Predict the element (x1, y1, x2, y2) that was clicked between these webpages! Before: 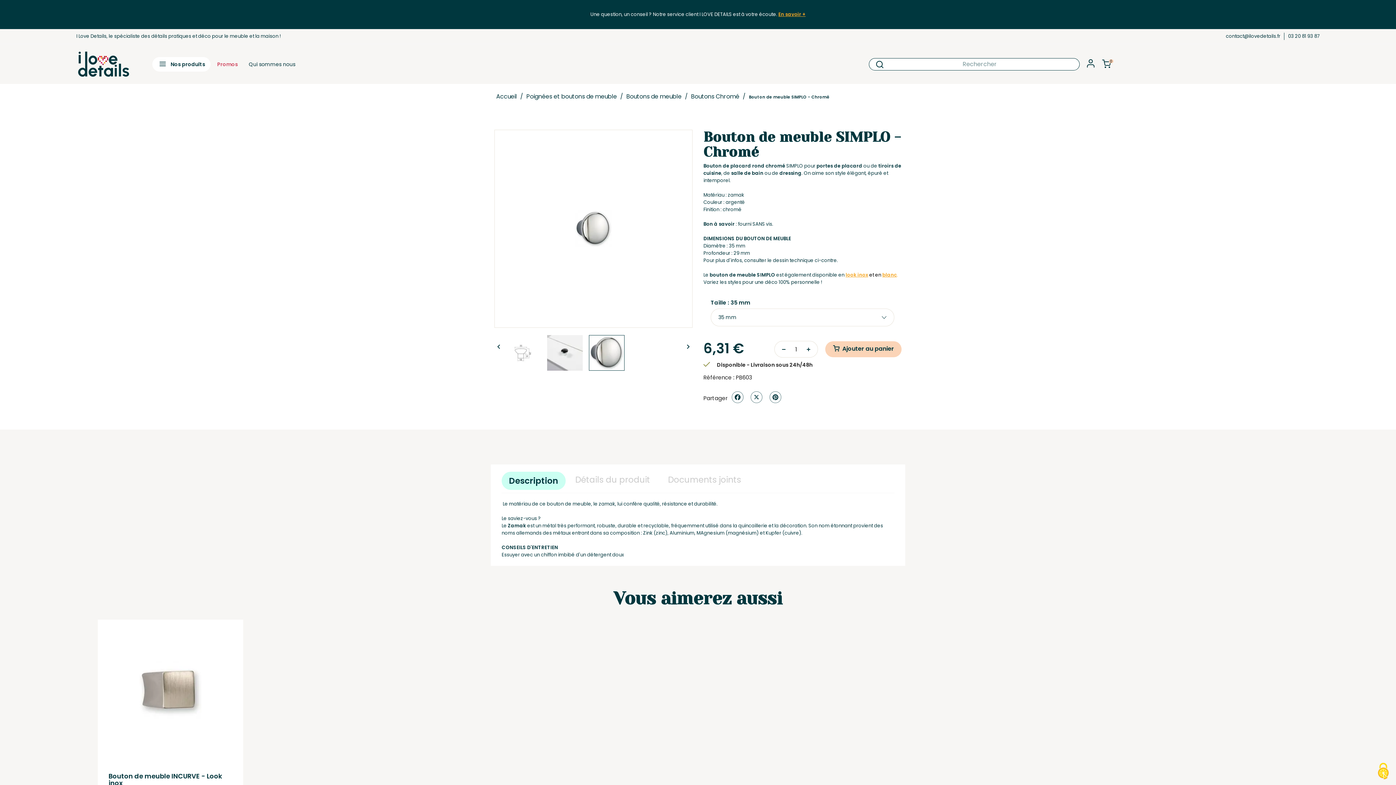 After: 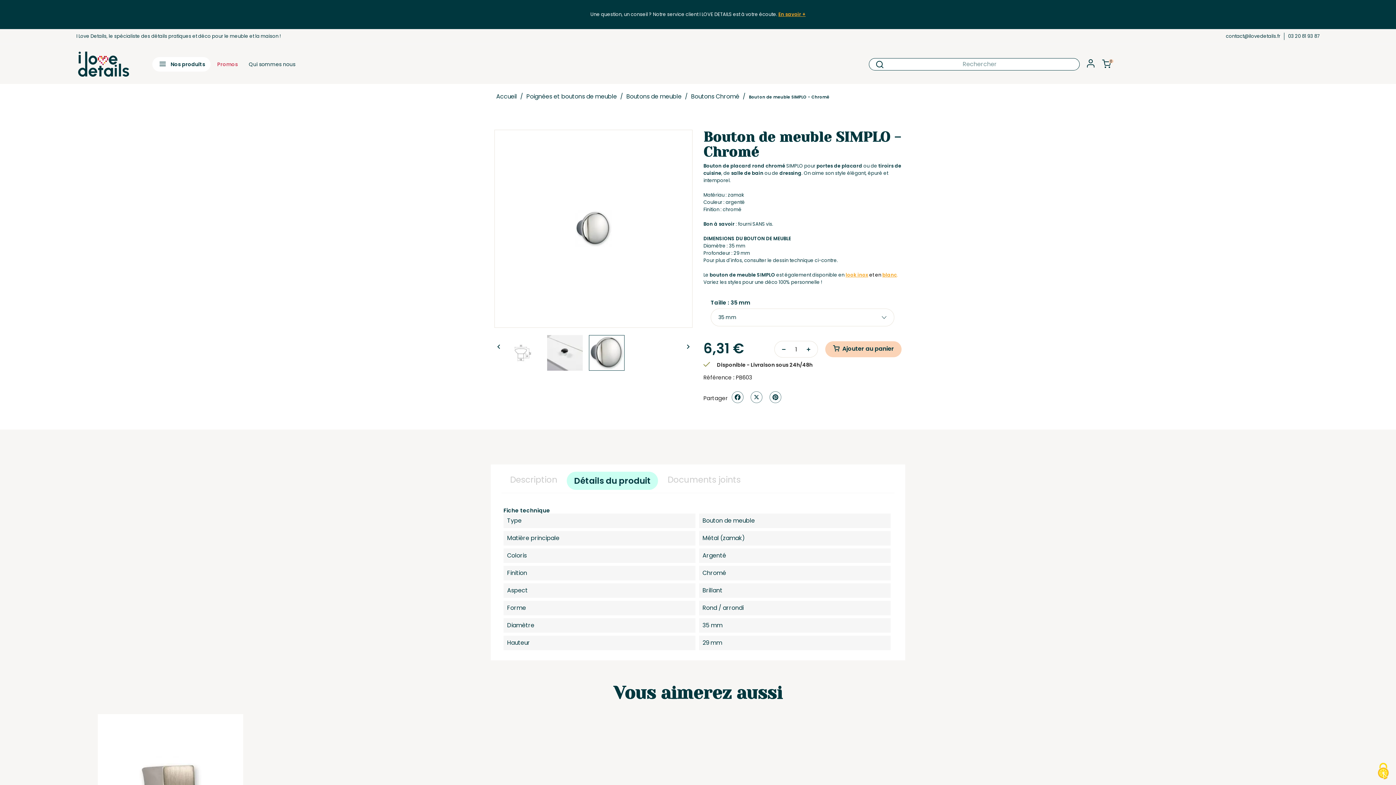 Action: label: Détails du produit bbox: (566, 472, 658, 487)